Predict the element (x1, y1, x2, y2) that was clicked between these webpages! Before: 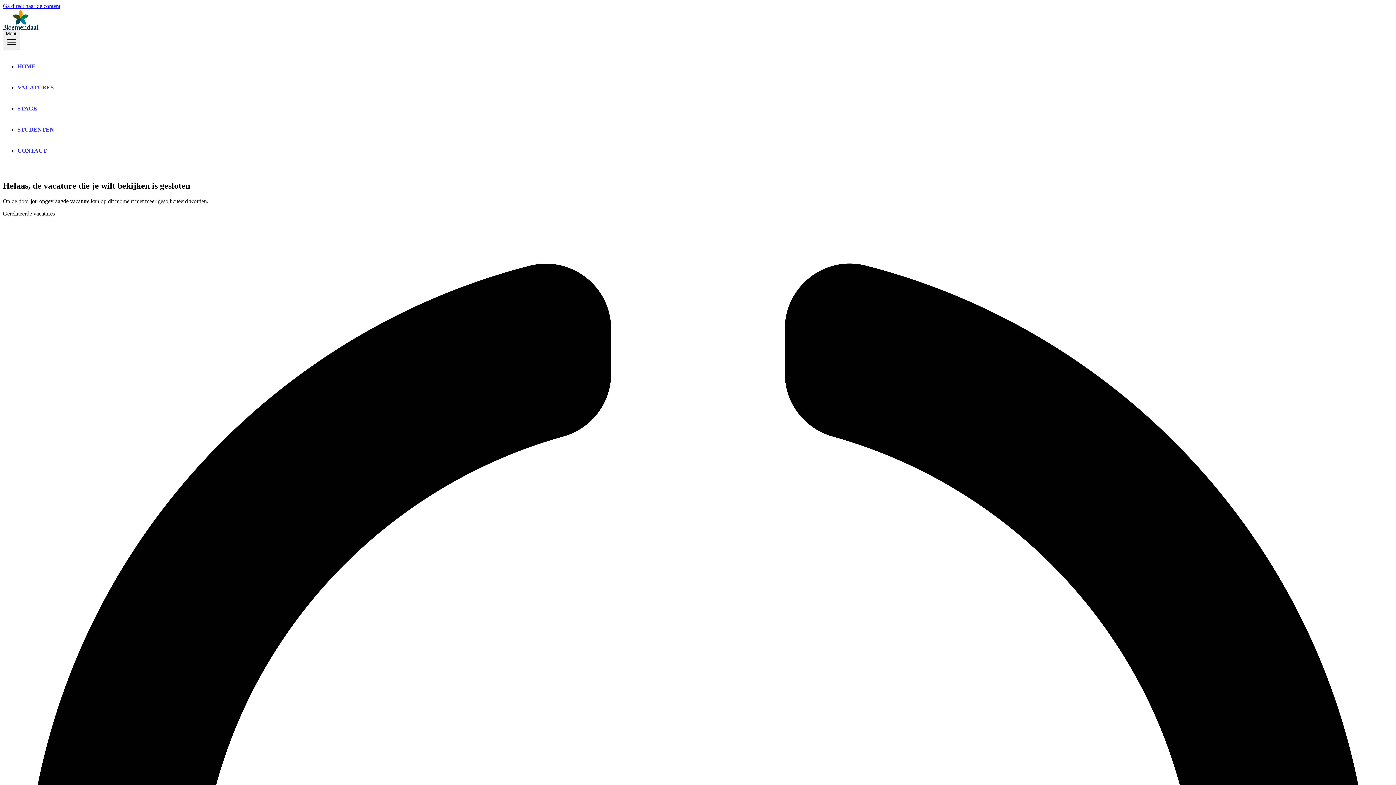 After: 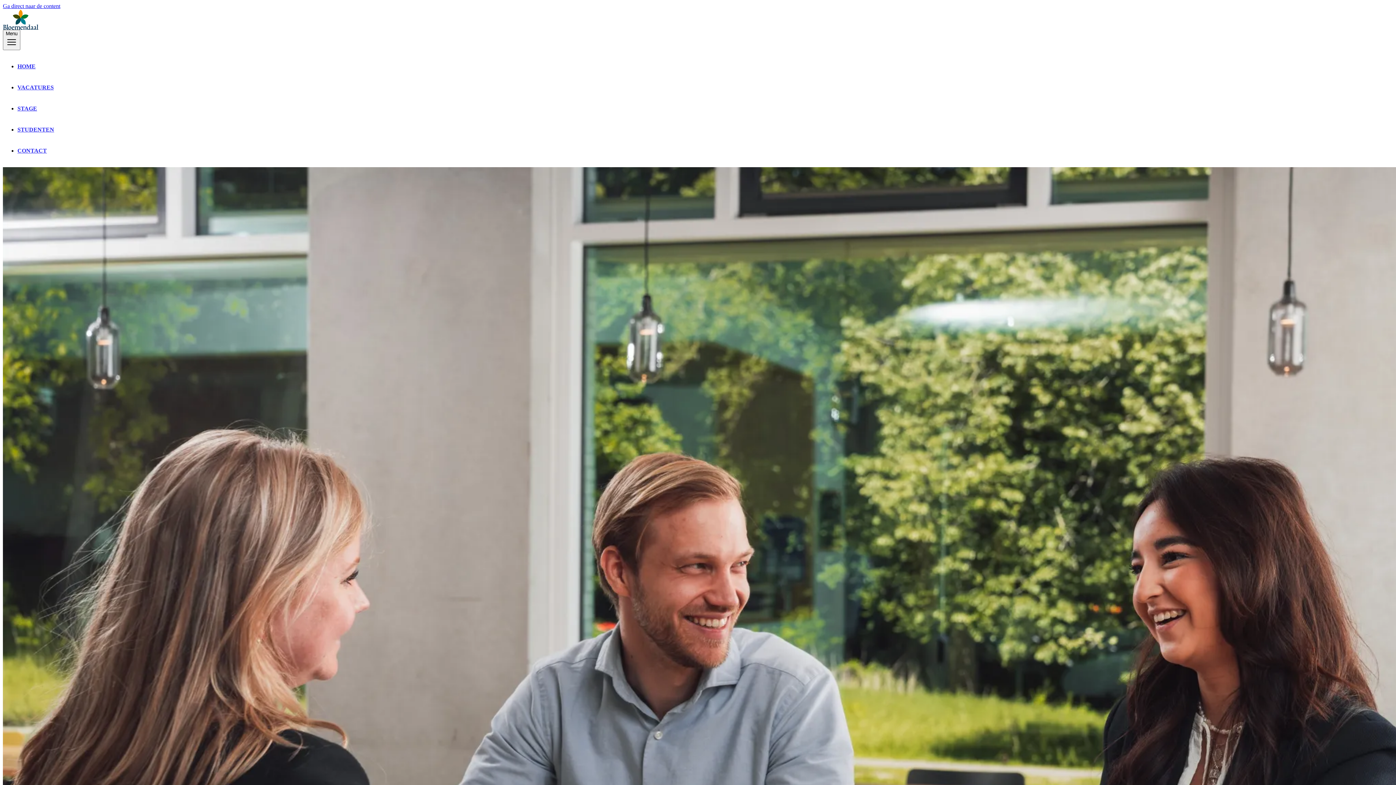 Action: bbox: (17, 98, 37, 112) label: STAGE